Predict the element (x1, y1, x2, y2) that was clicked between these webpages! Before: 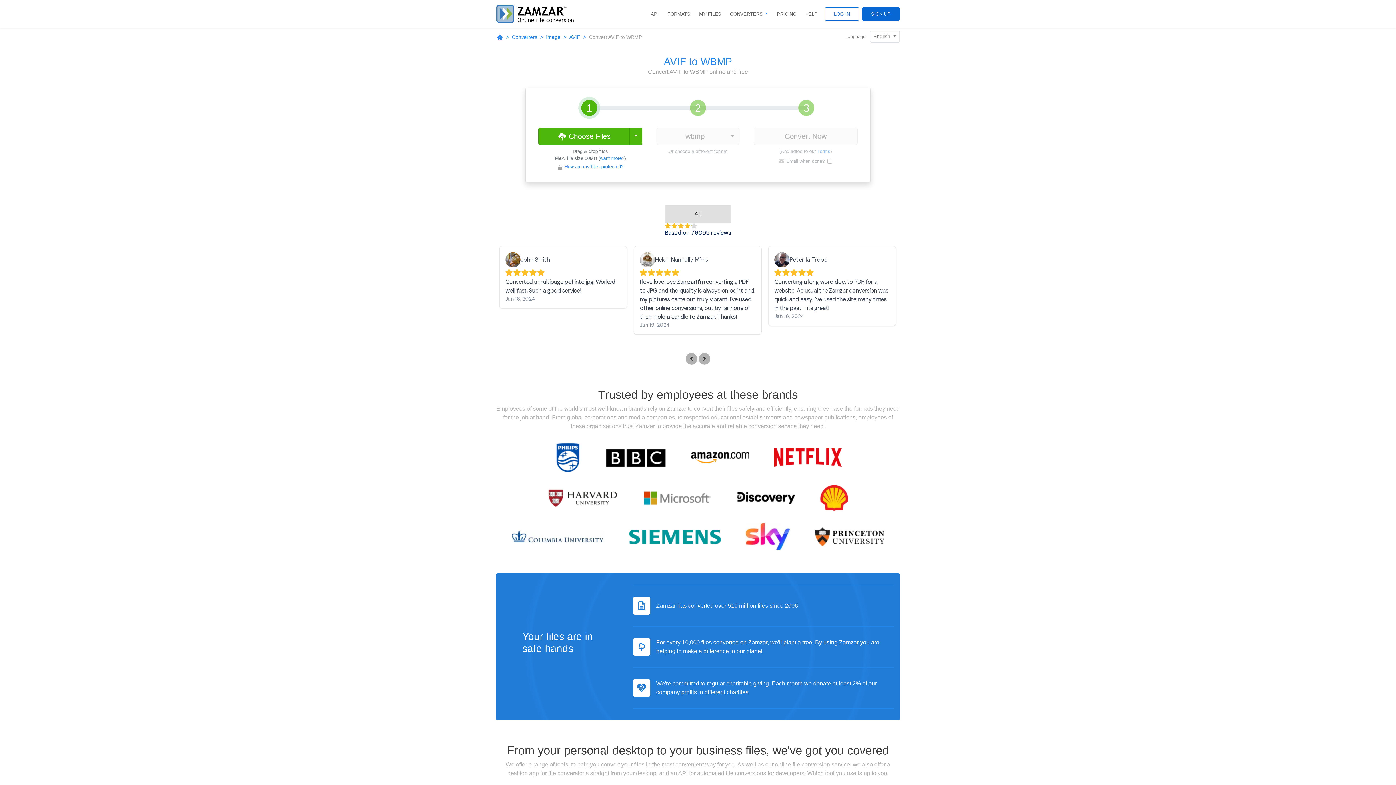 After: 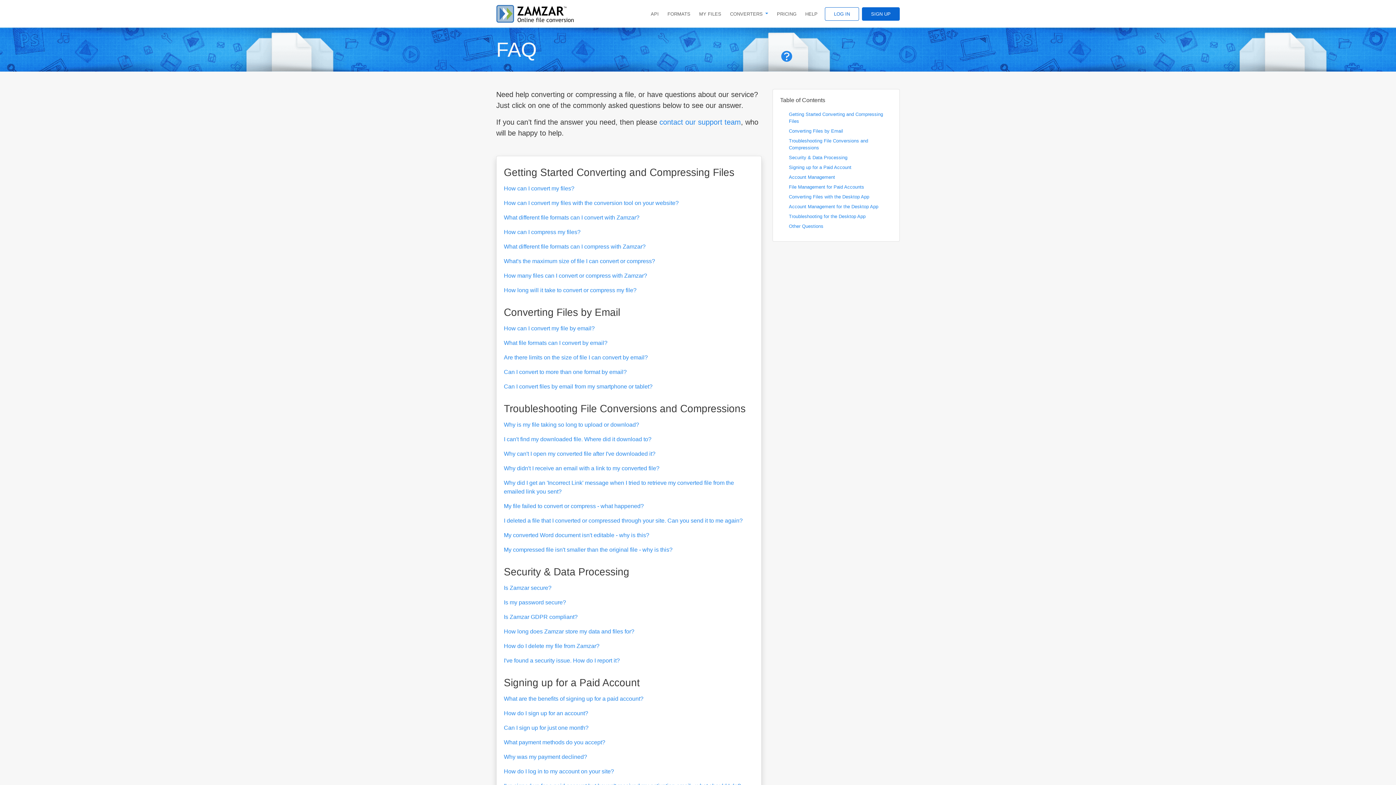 Action: label: HELP bbox: (801, 6, 822, 21)